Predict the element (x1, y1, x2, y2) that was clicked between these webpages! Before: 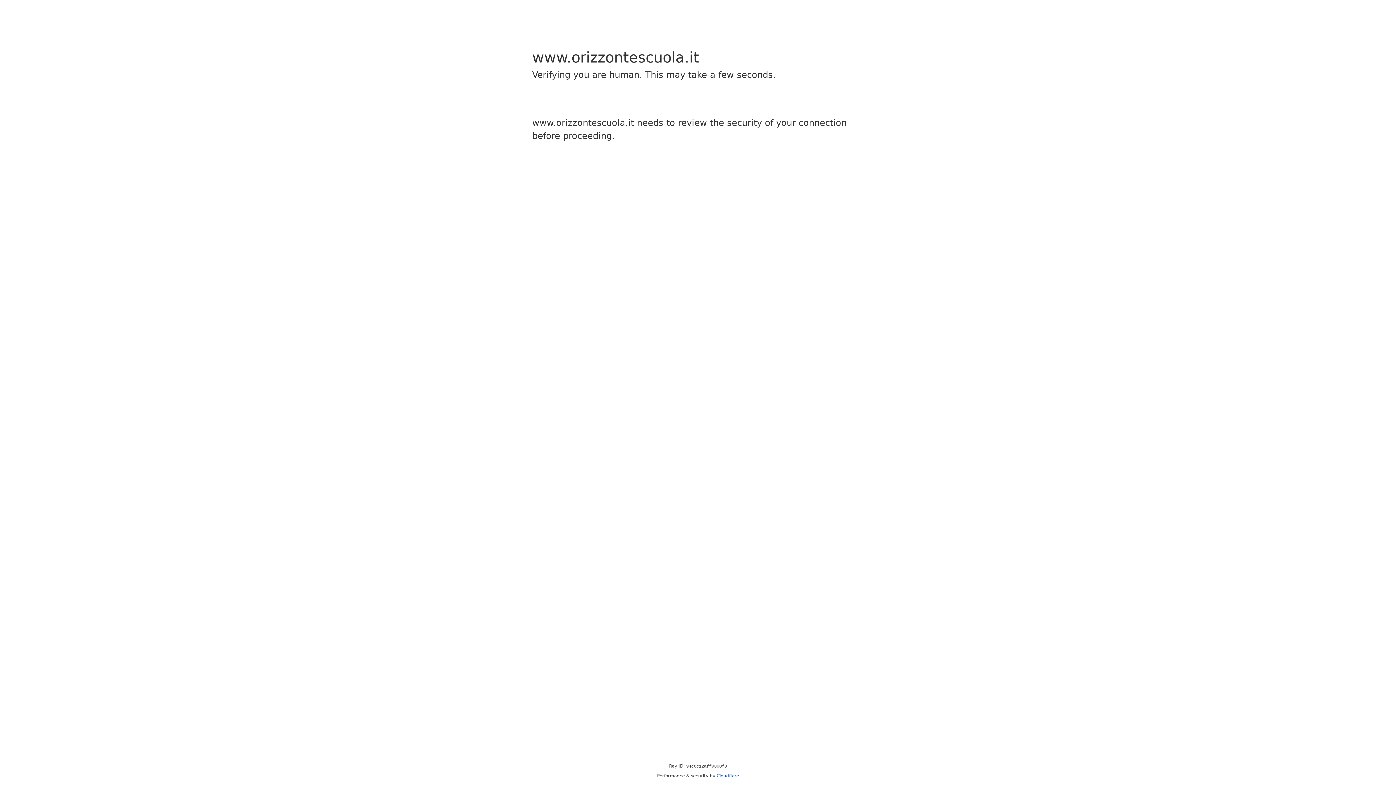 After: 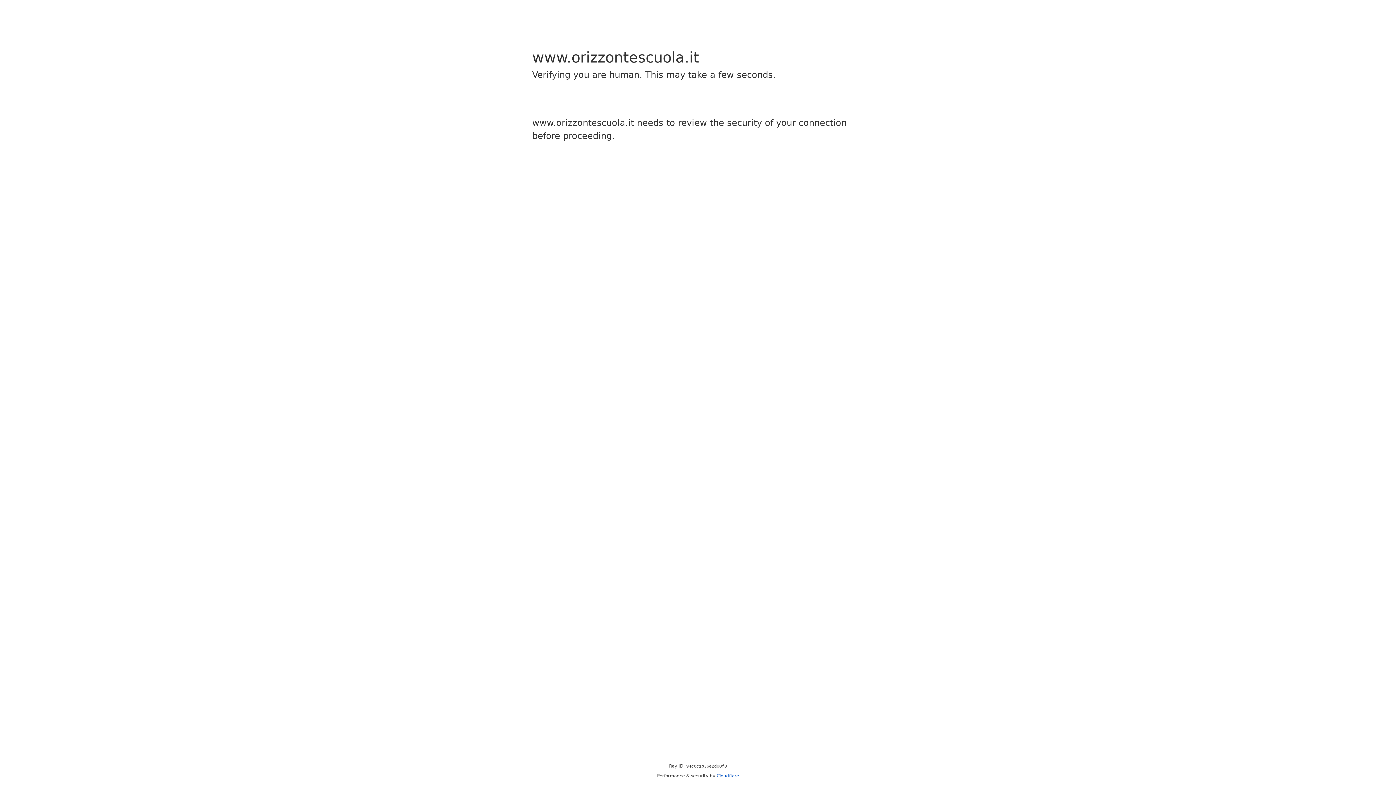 Action: label: Cloudflare bbox: (716, 773, 739, 778)